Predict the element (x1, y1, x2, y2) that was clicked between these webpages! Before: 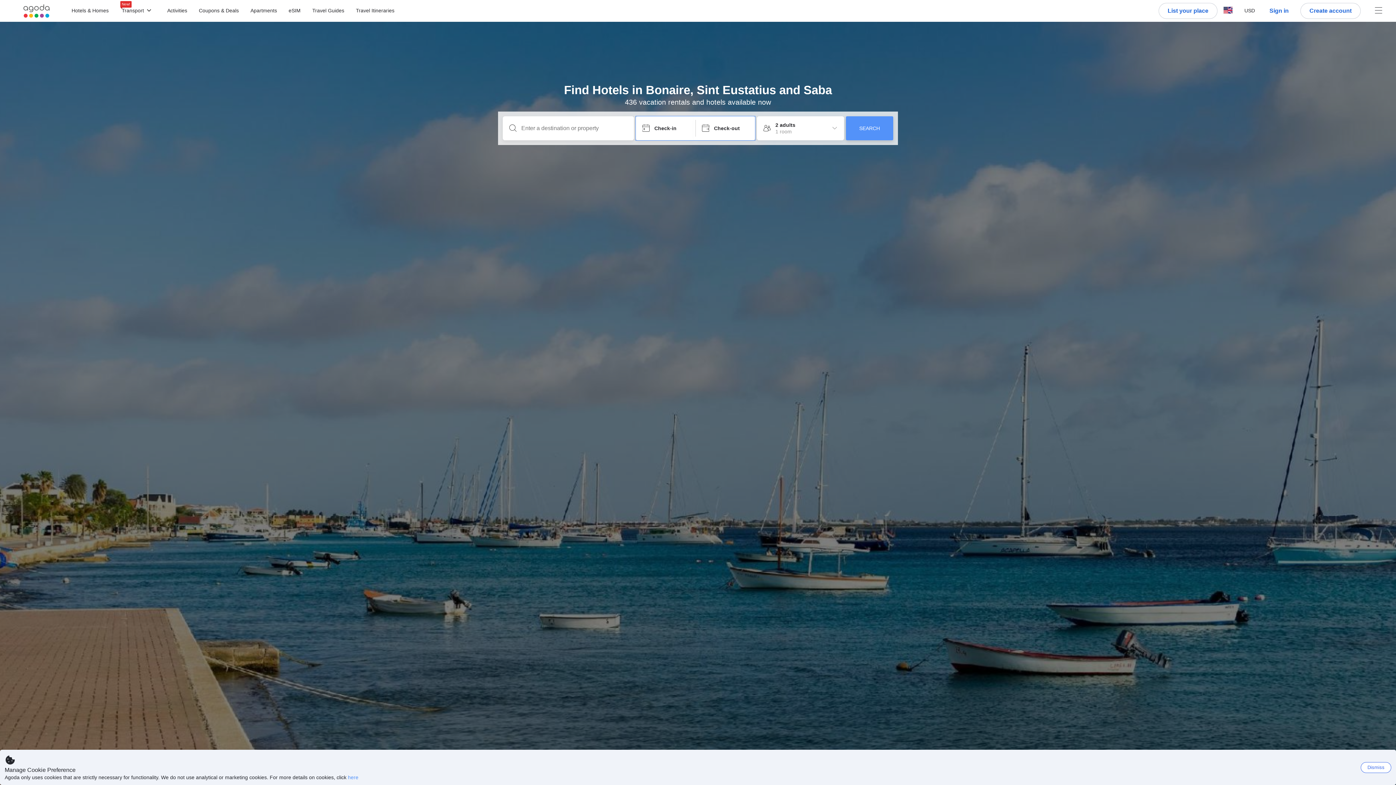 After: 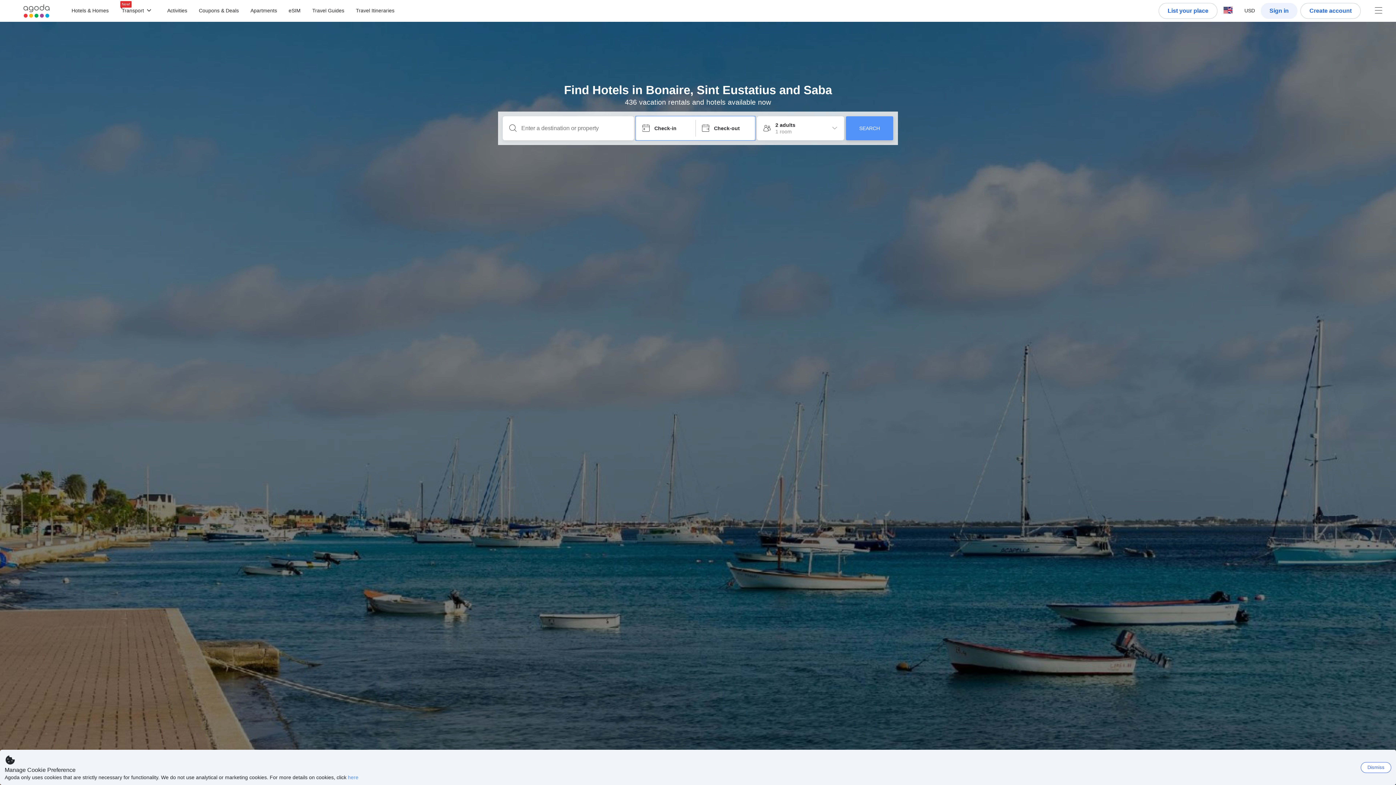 Action: label: Sign in bbox: (1261, 2, 1297, 18)